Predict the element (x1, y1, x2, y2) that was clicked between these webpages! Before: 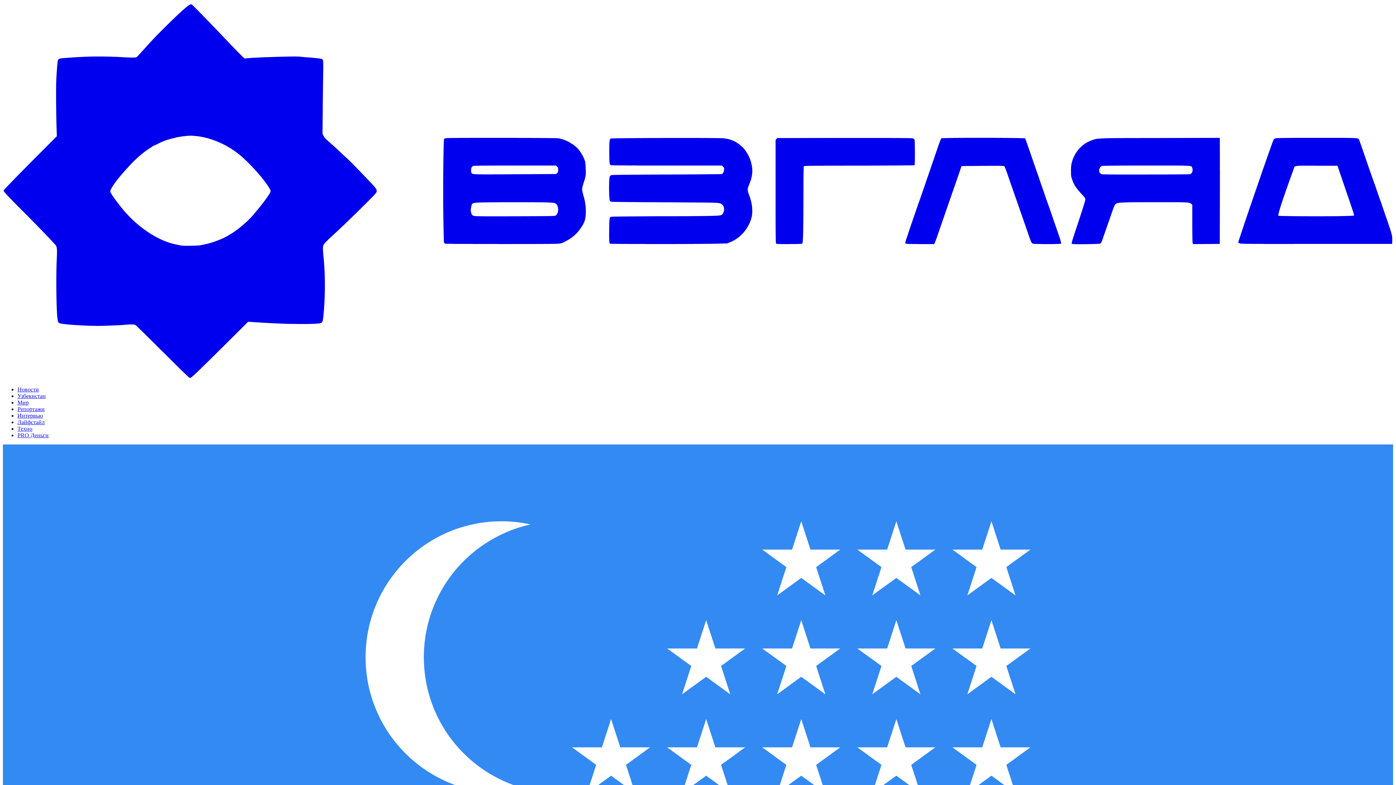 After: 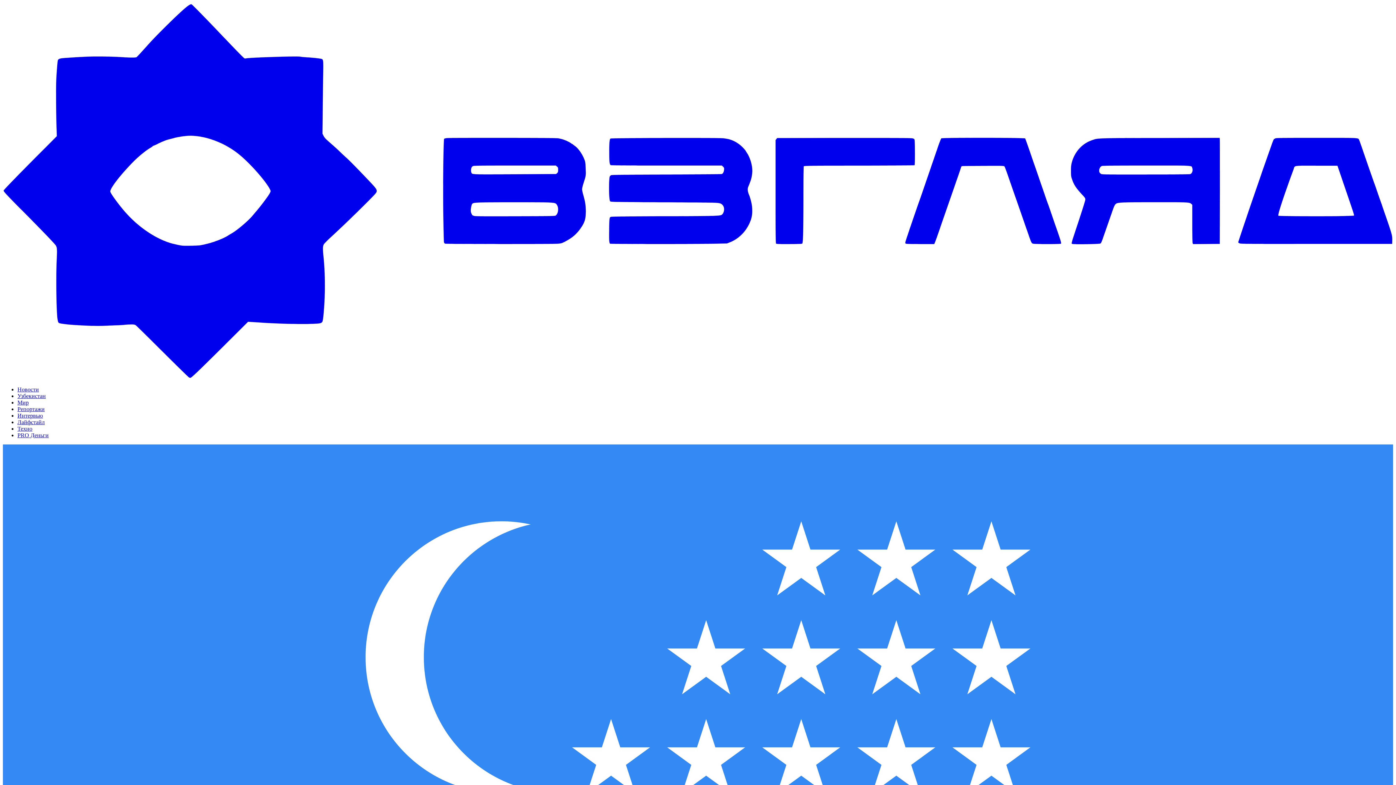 Action: bbox: (17, 412, 42, 418) label: Интервью